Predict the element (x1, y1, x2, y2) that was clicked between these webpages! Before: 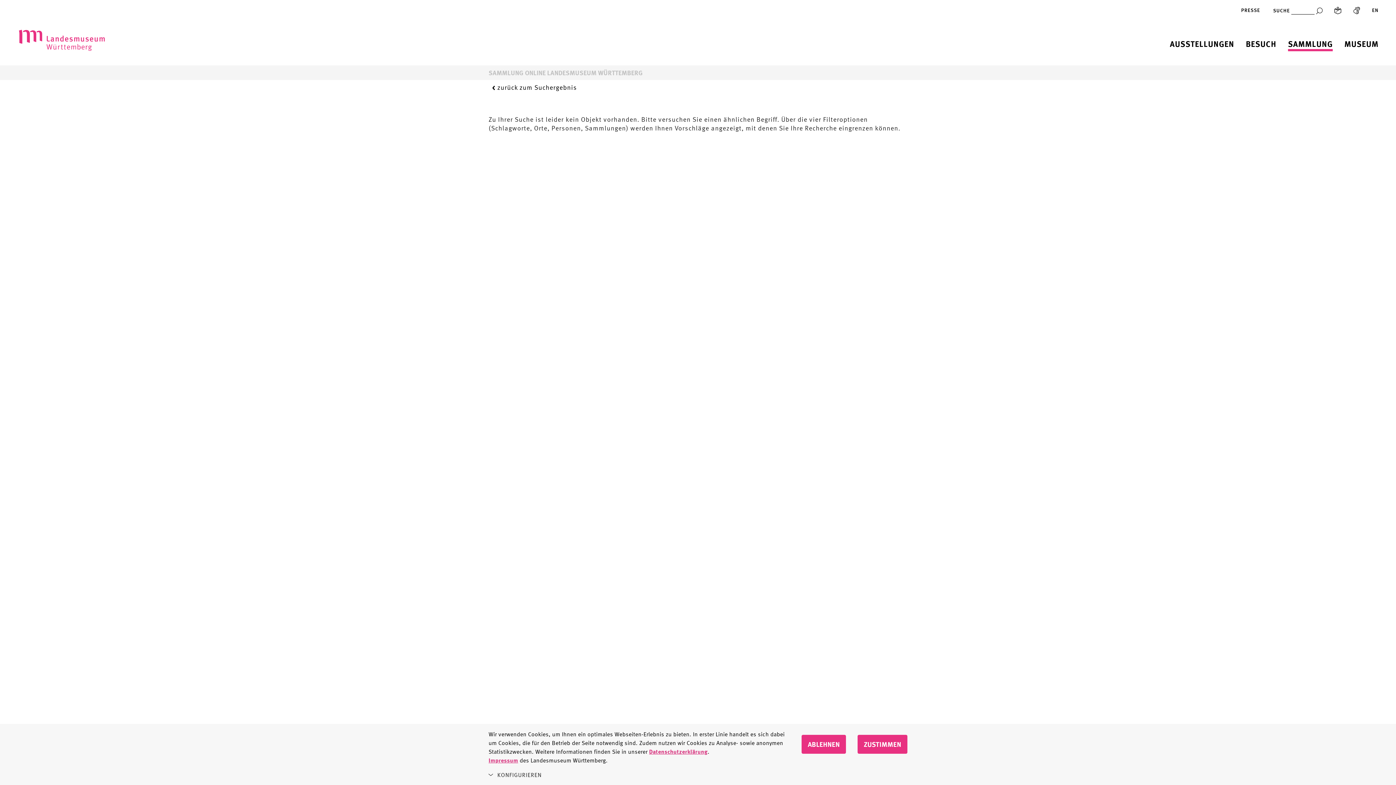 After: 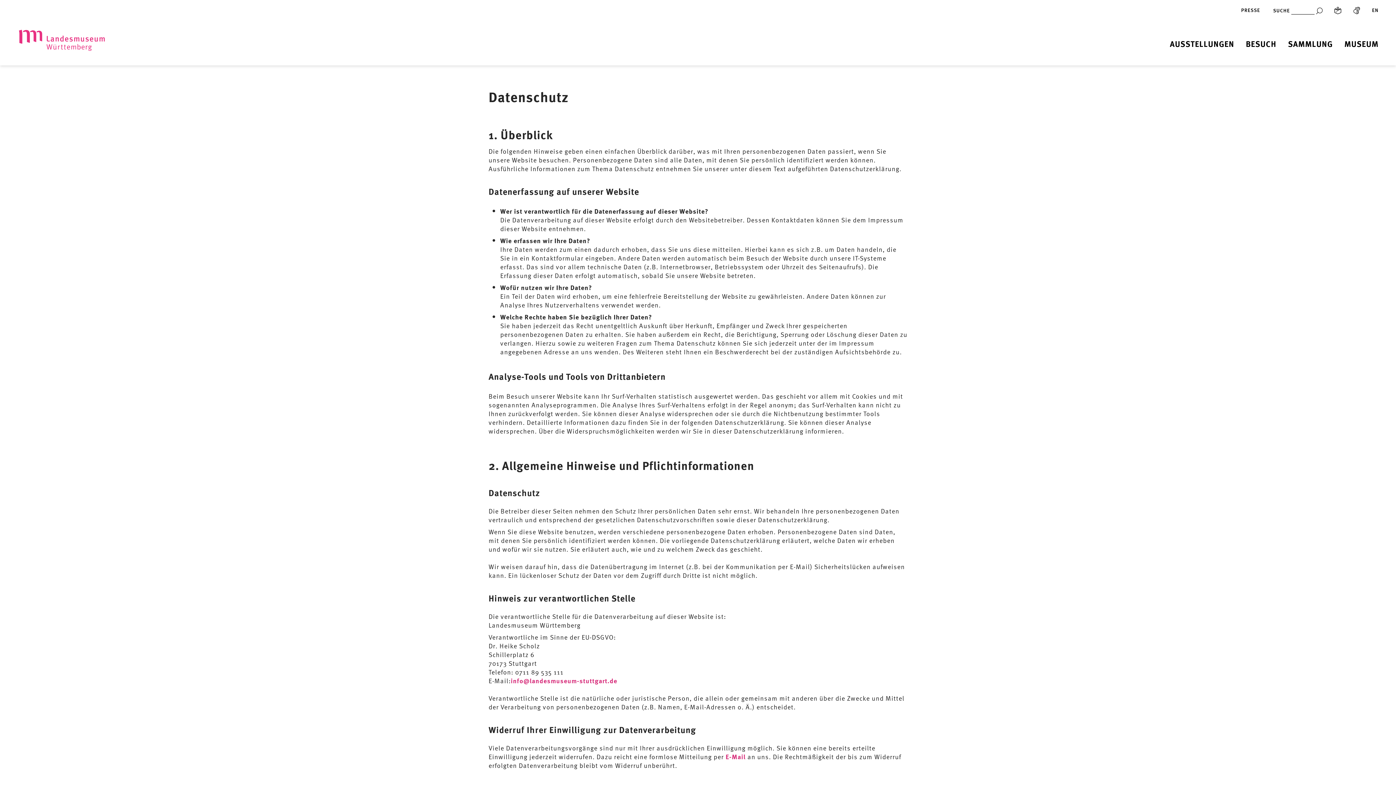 Action: bbox: (649, 747, 707, 756) label: Datenschutzerklärung